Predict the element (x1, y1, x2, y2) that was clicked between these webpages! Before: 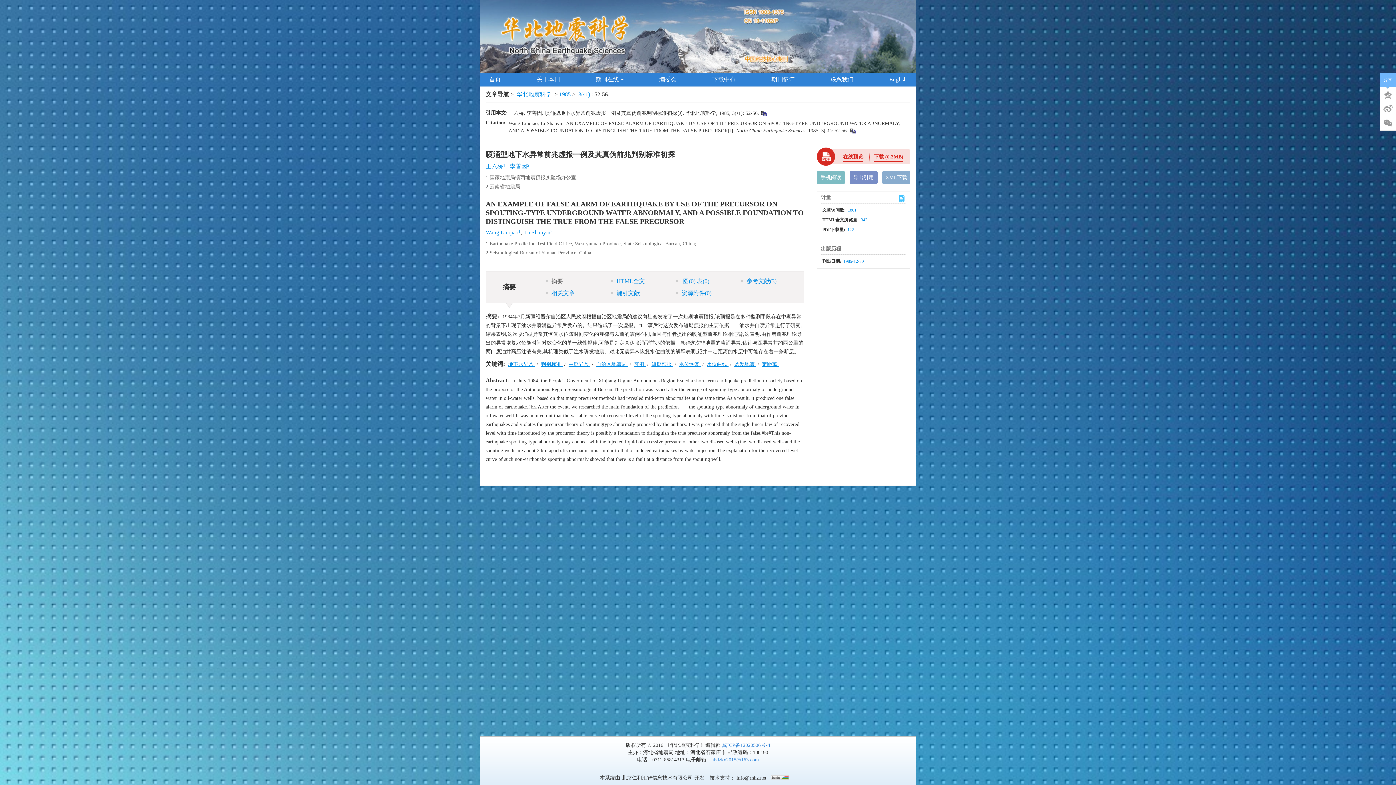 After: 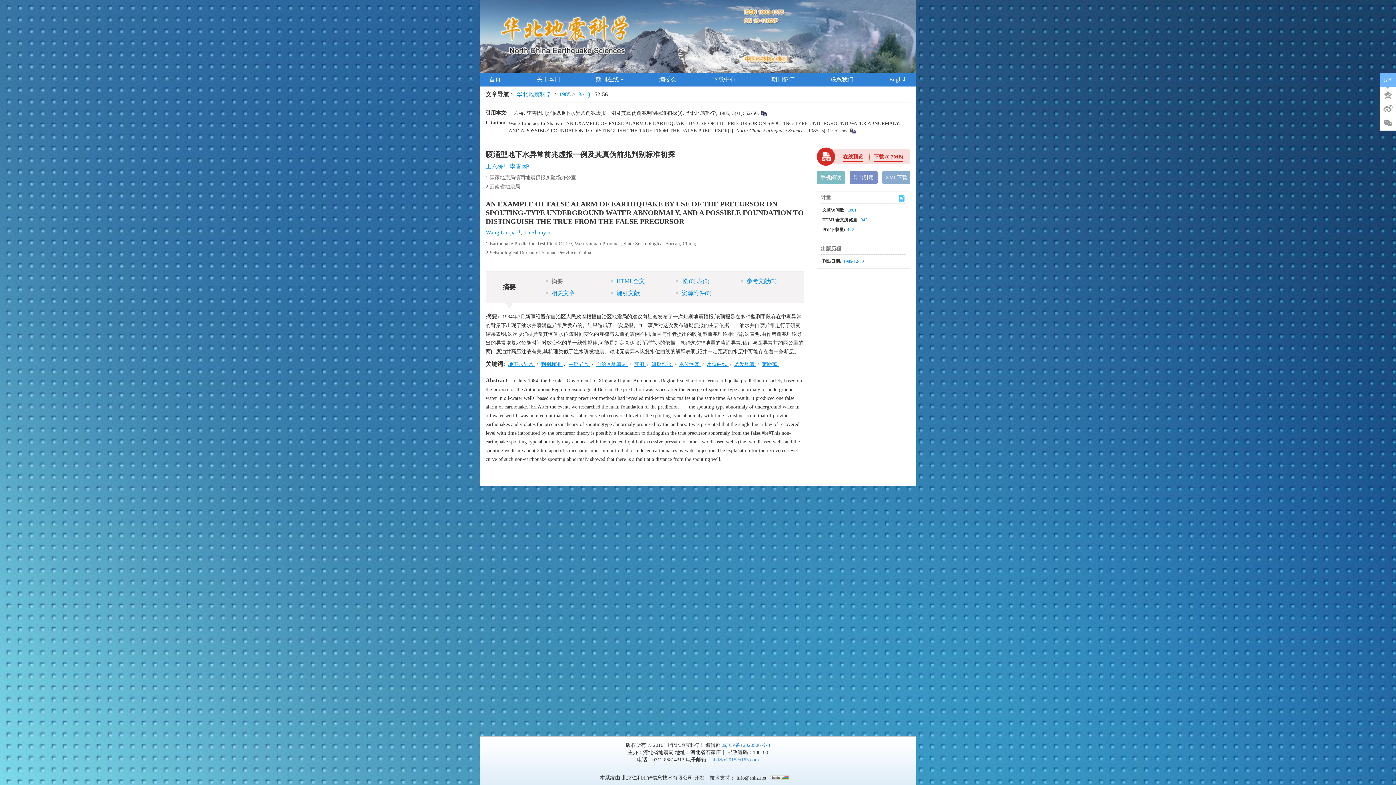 Action: bbox: (770, 775, 789, 781)